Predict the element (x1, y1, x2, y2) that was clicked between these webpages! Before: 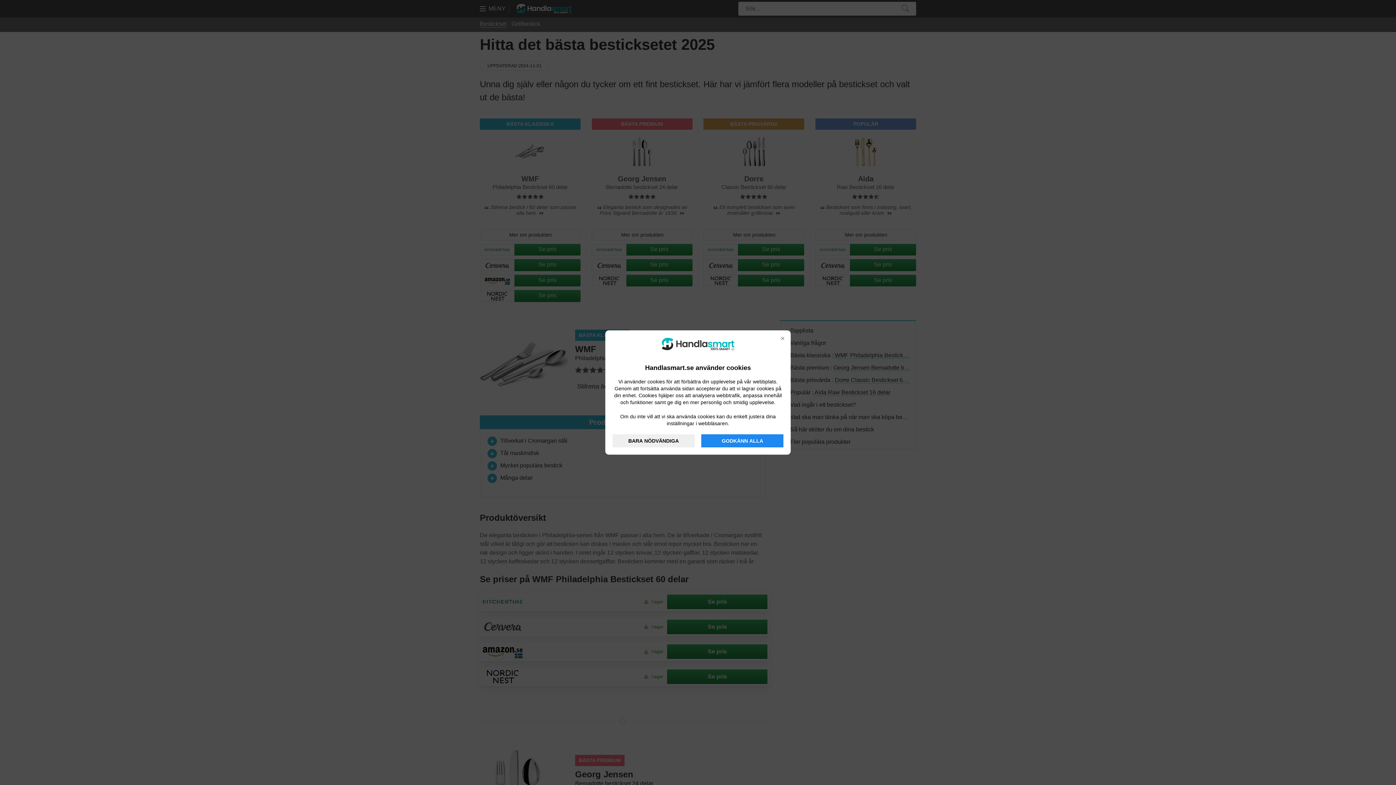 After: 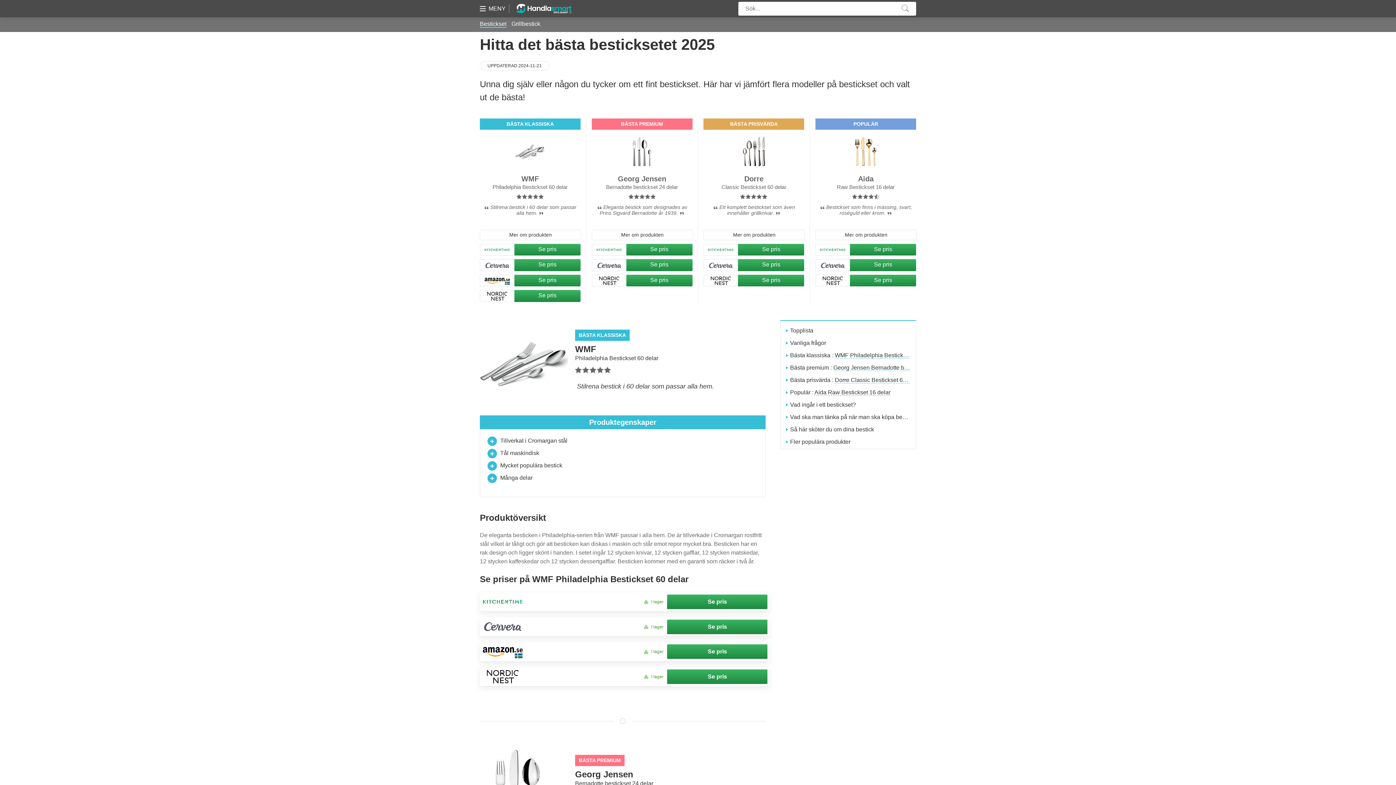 Action: bbox: (612, 434, 694, 447) label: BARA NÖDVÄNDIGA